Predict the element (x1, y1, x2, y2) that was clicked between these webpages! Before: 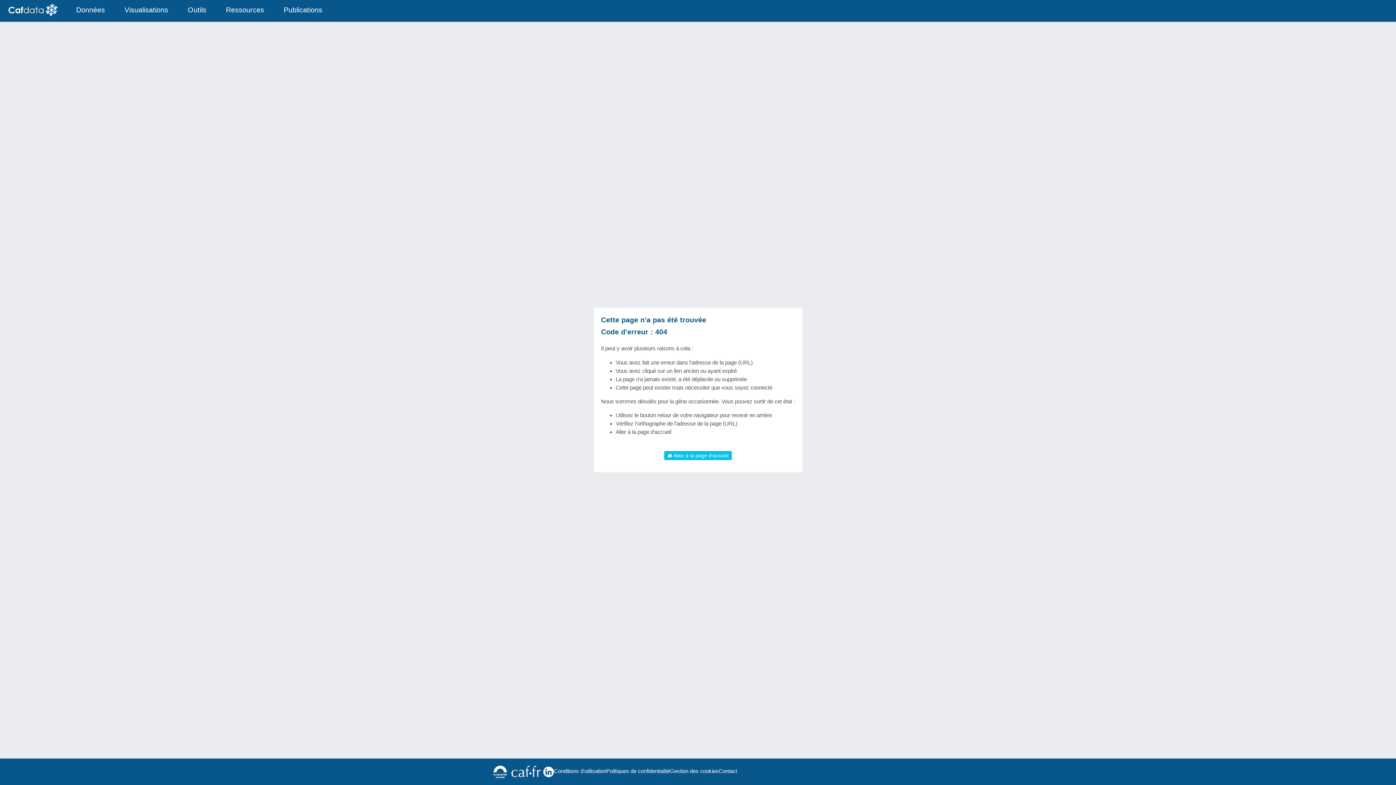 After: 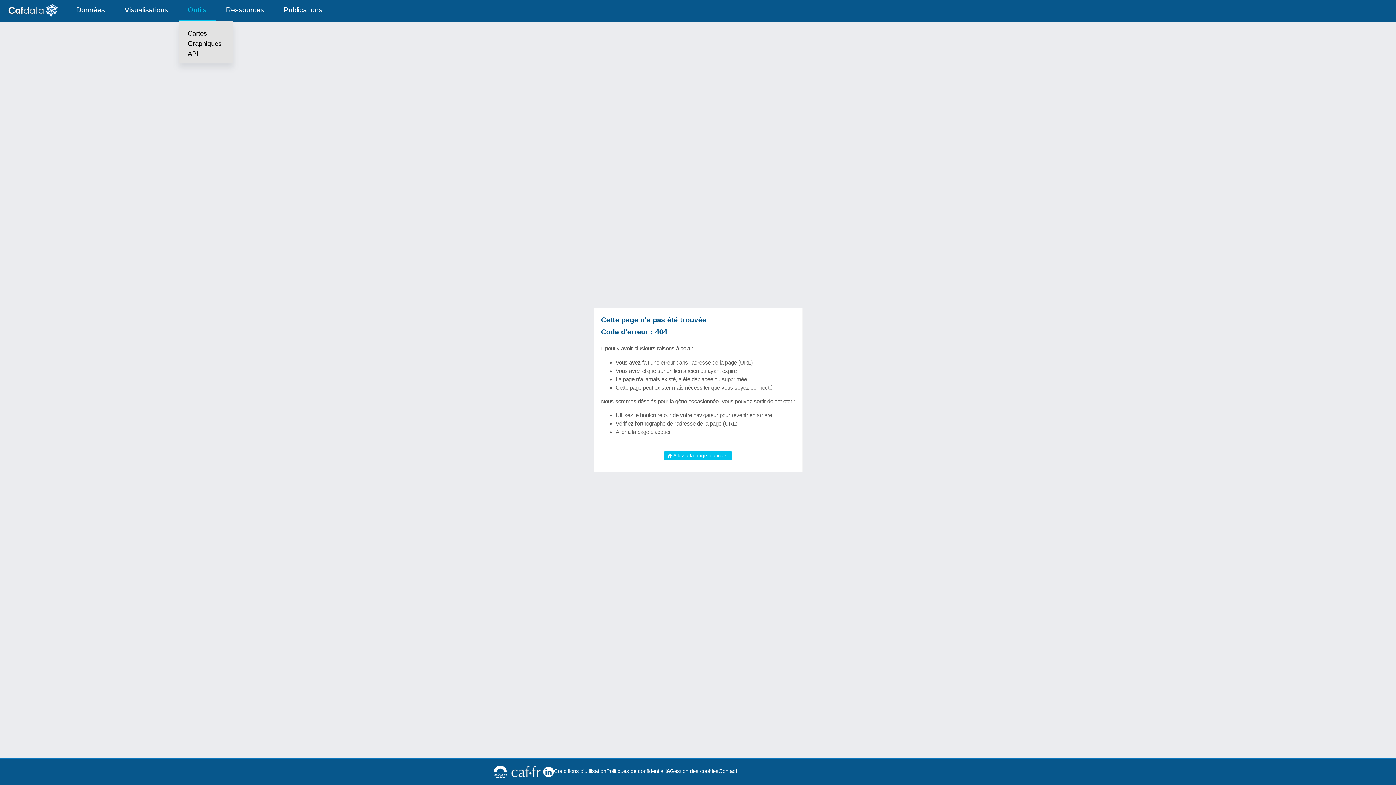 Action: bbox: (178, 0, 215, 20) label: Outils